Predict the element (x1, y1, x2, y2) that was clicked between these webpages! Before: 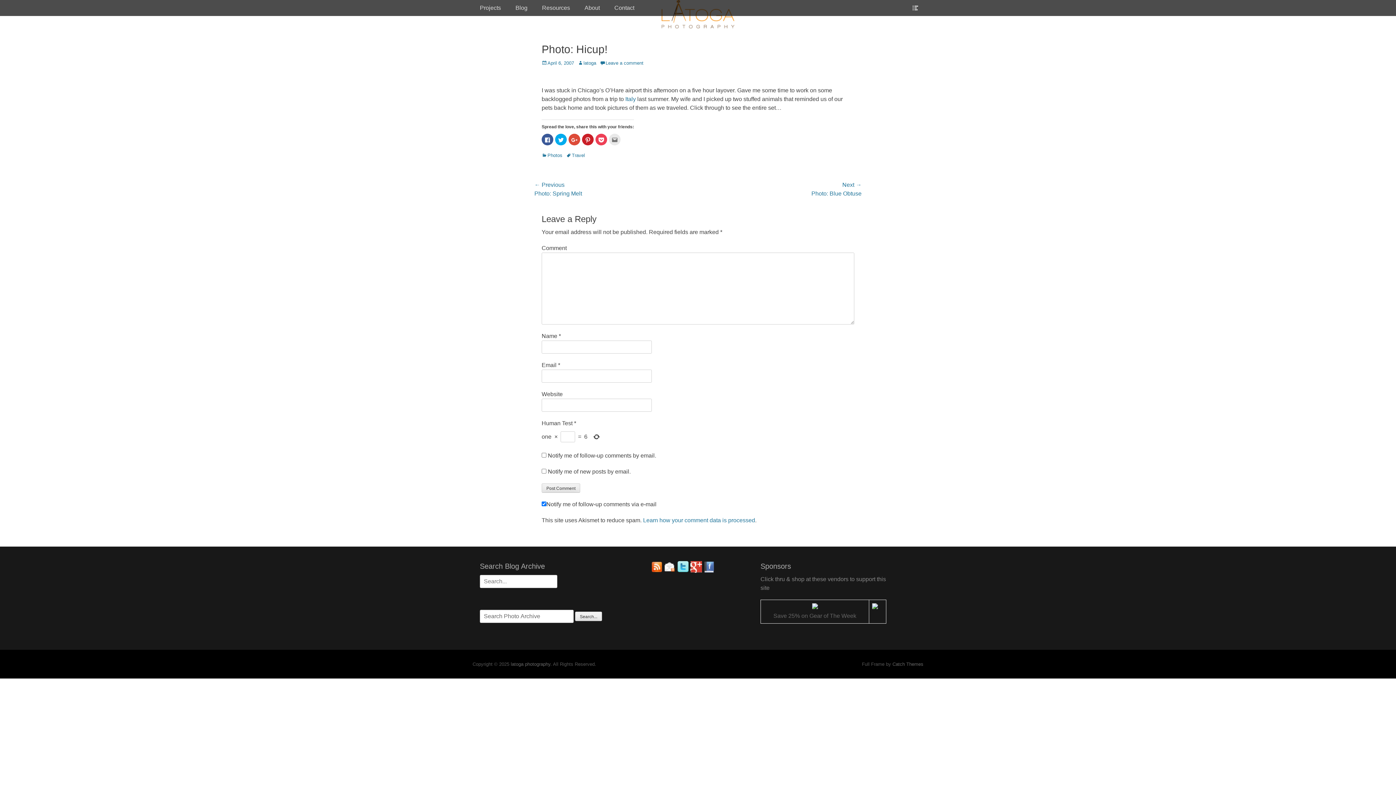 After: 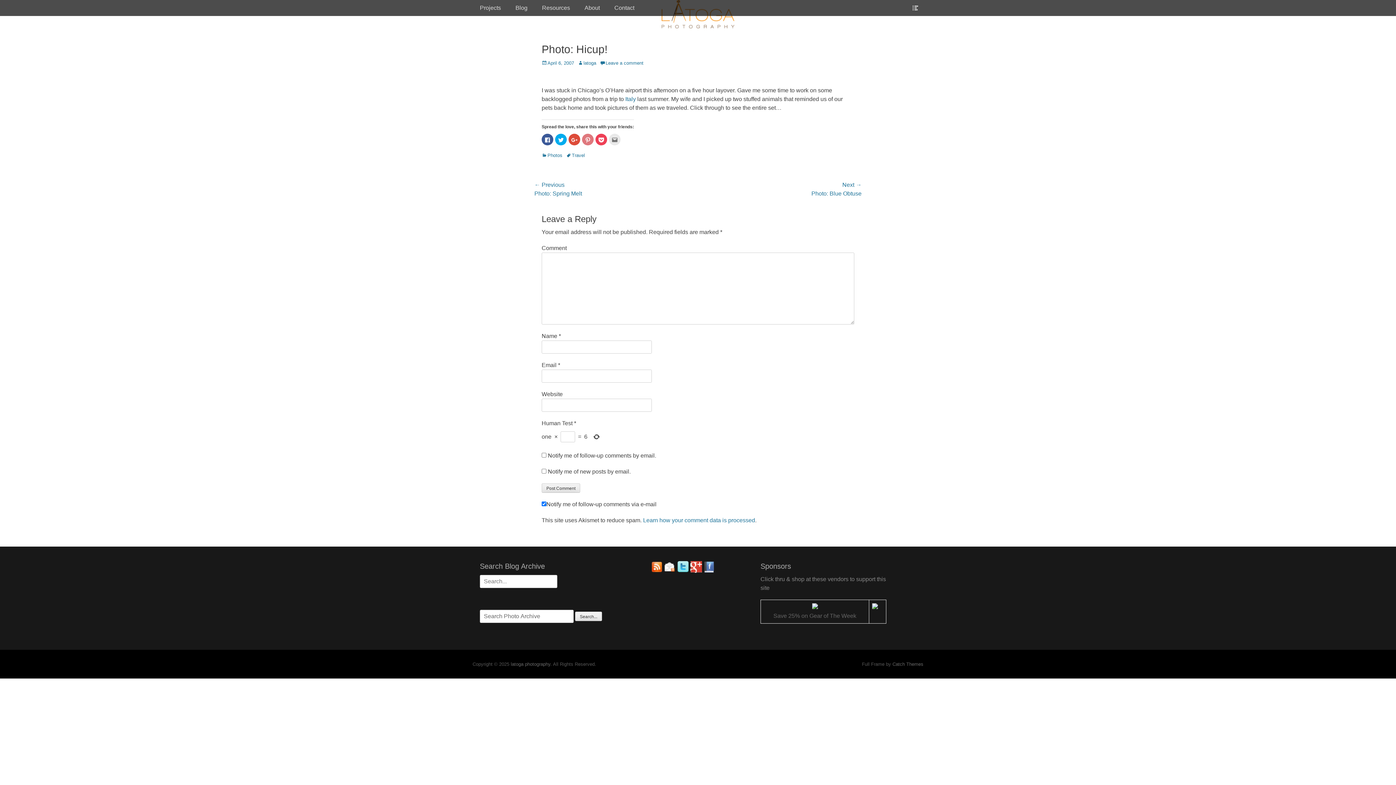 Action: bbox: (582, 133, 593, 145) label: Click to share on Pinterest (Opens in new window)